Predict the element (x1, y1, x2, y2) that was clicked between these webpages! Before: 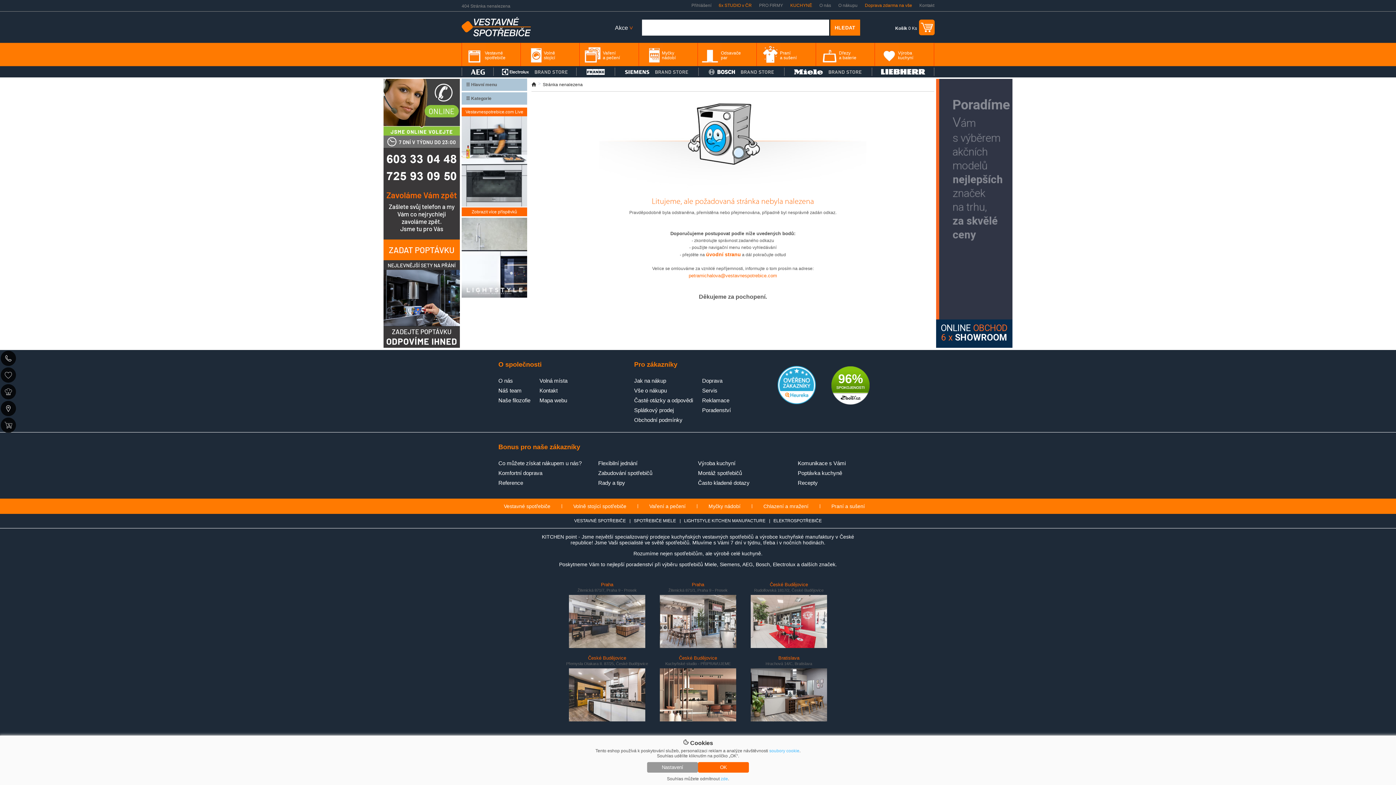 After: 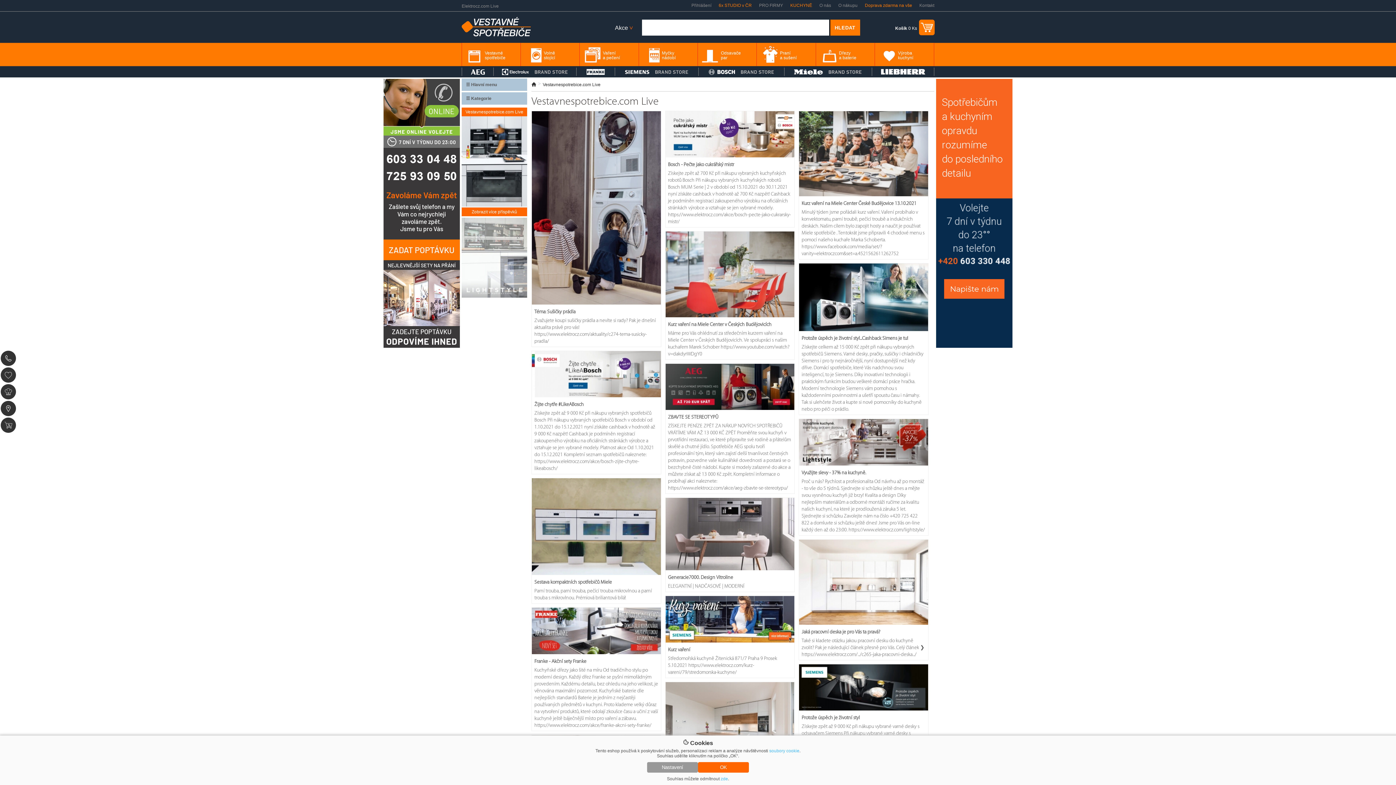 Action: label: Zobrazit více příspěvků bbox: (461, 207, 527, 216)